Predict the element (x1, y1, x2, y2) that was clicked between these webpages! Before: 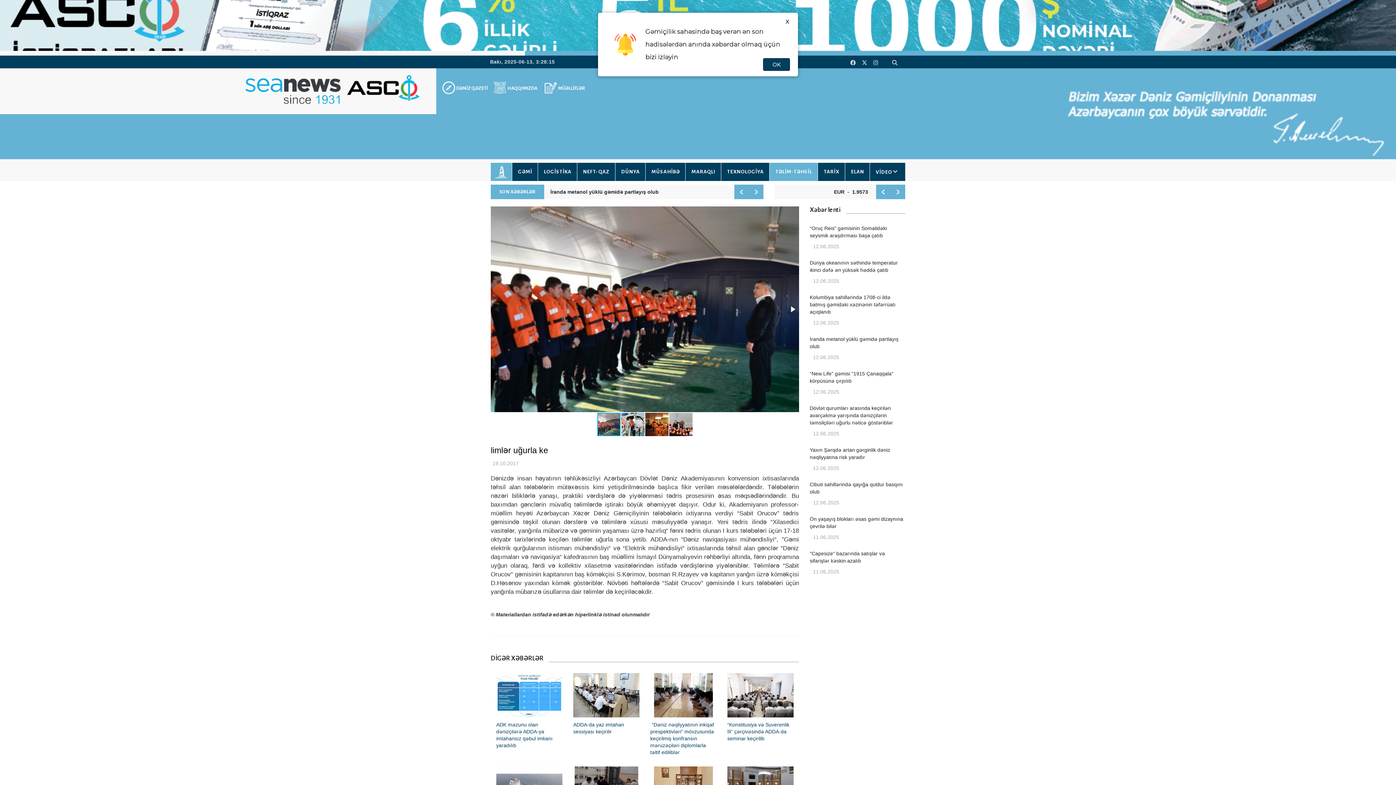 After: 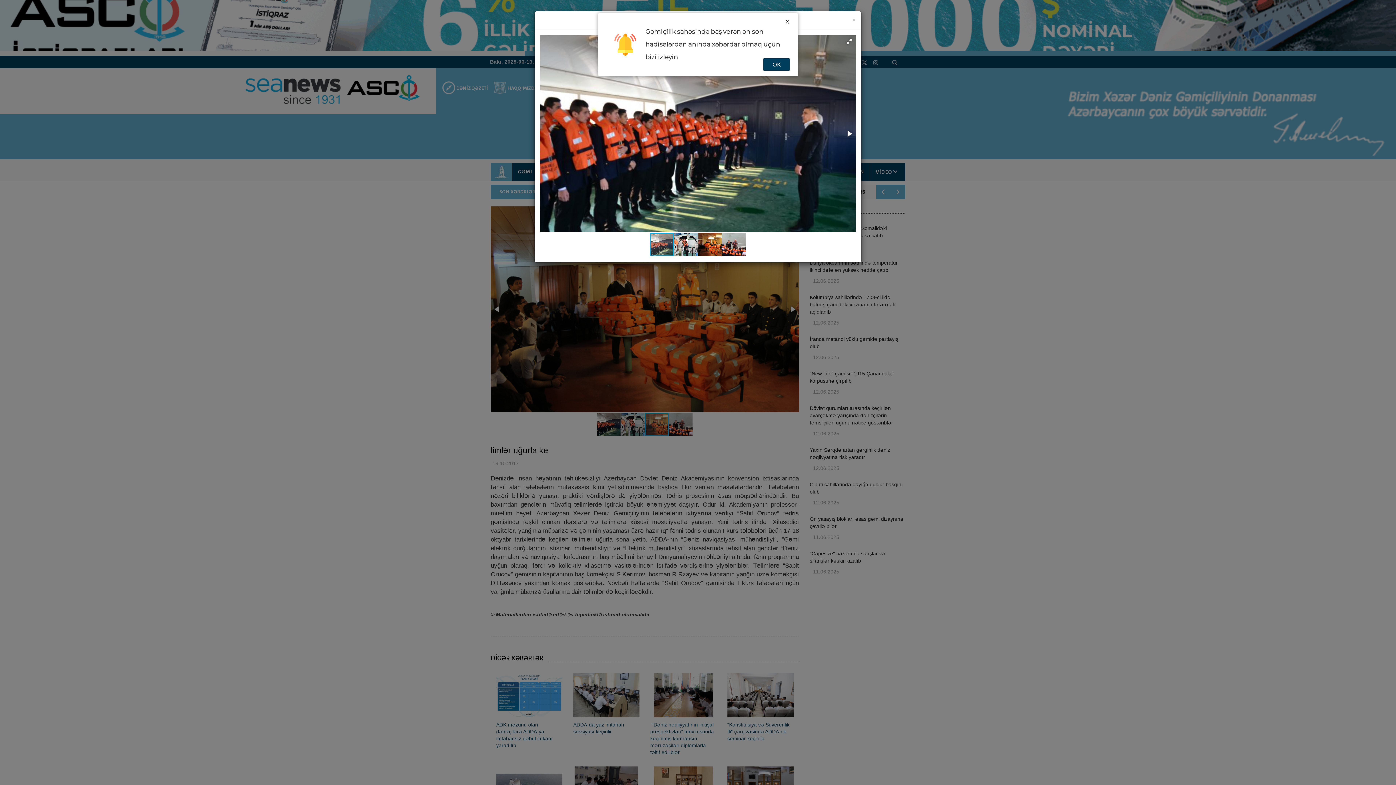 Action: bbox: (645, 412, 669, 437)